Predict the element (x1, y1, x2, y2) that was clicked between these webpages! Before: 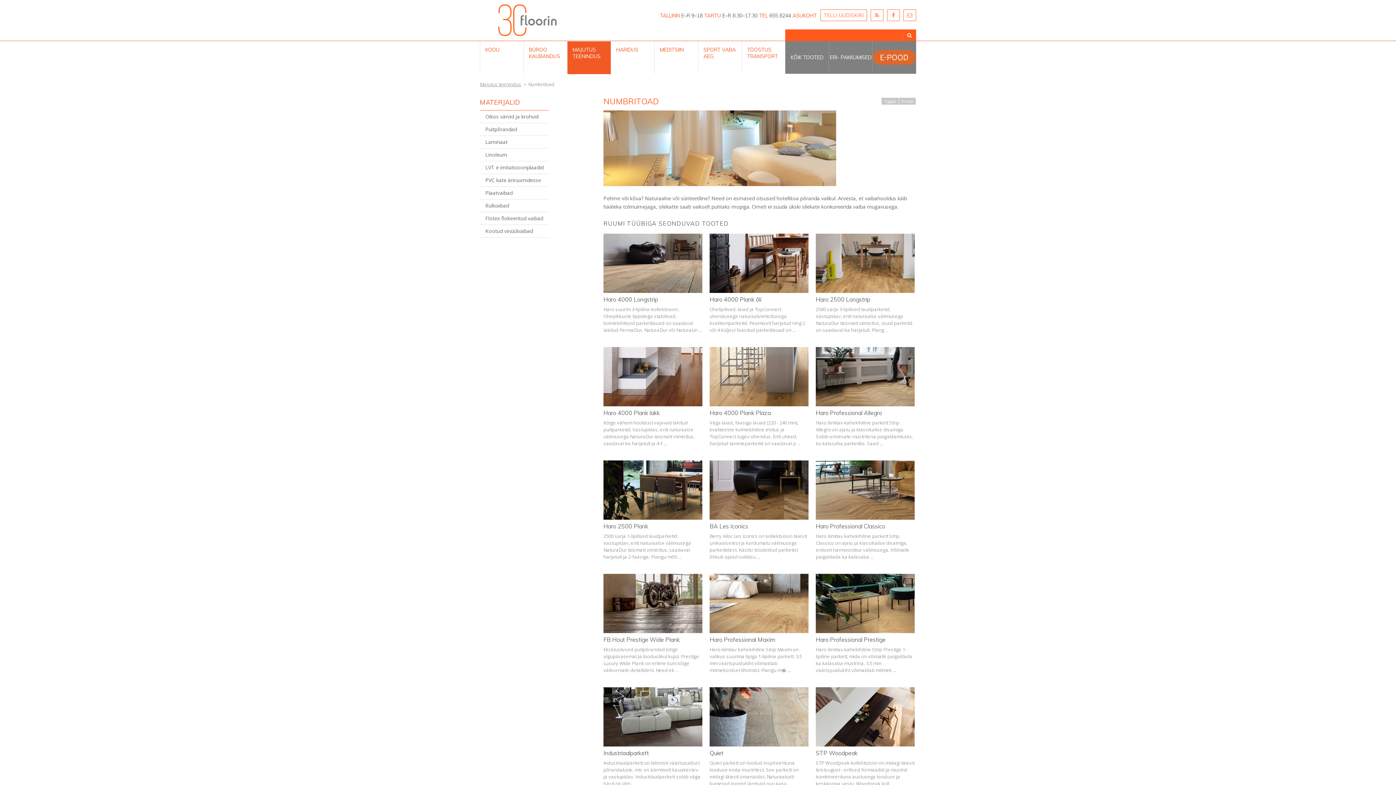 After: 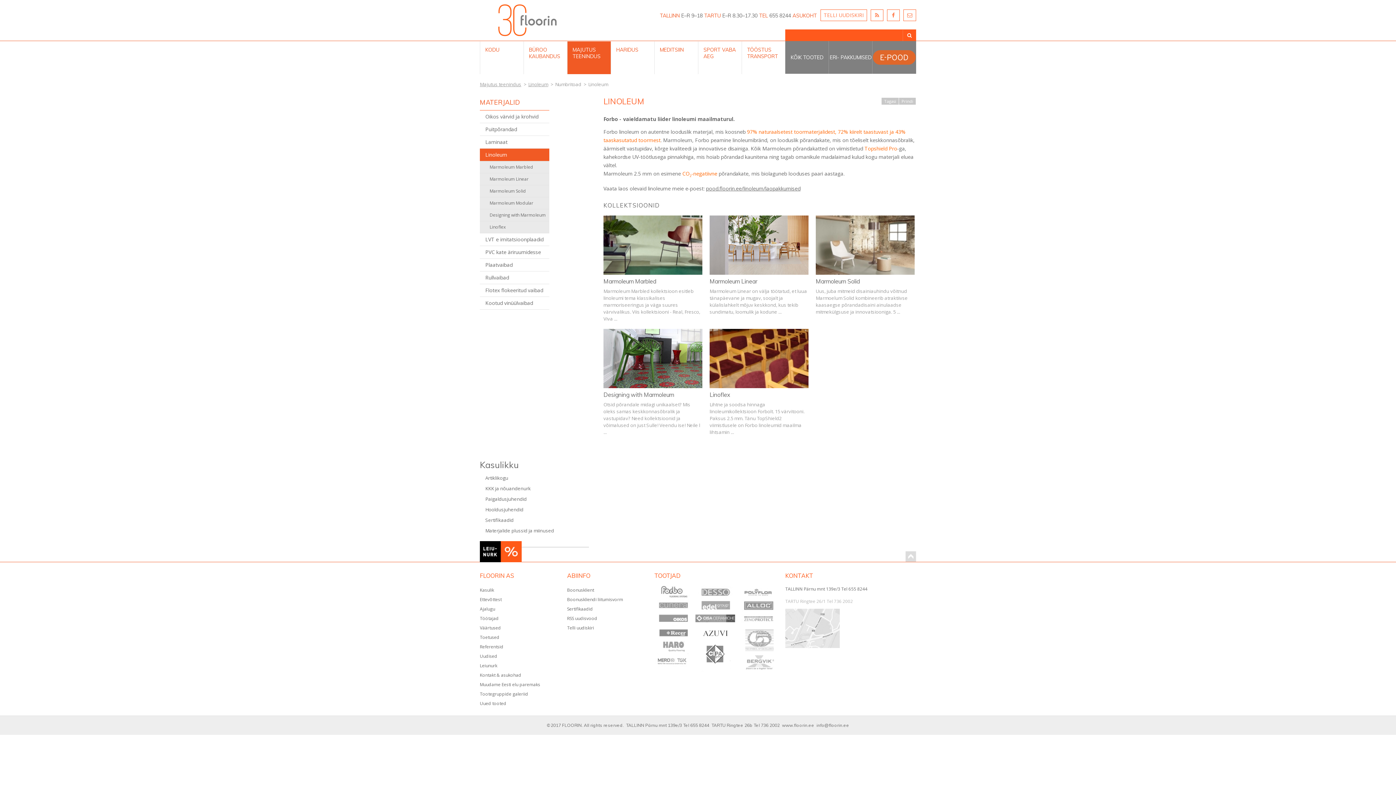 Action: label: Linoleum bbox: (480, 148, 549, 161)